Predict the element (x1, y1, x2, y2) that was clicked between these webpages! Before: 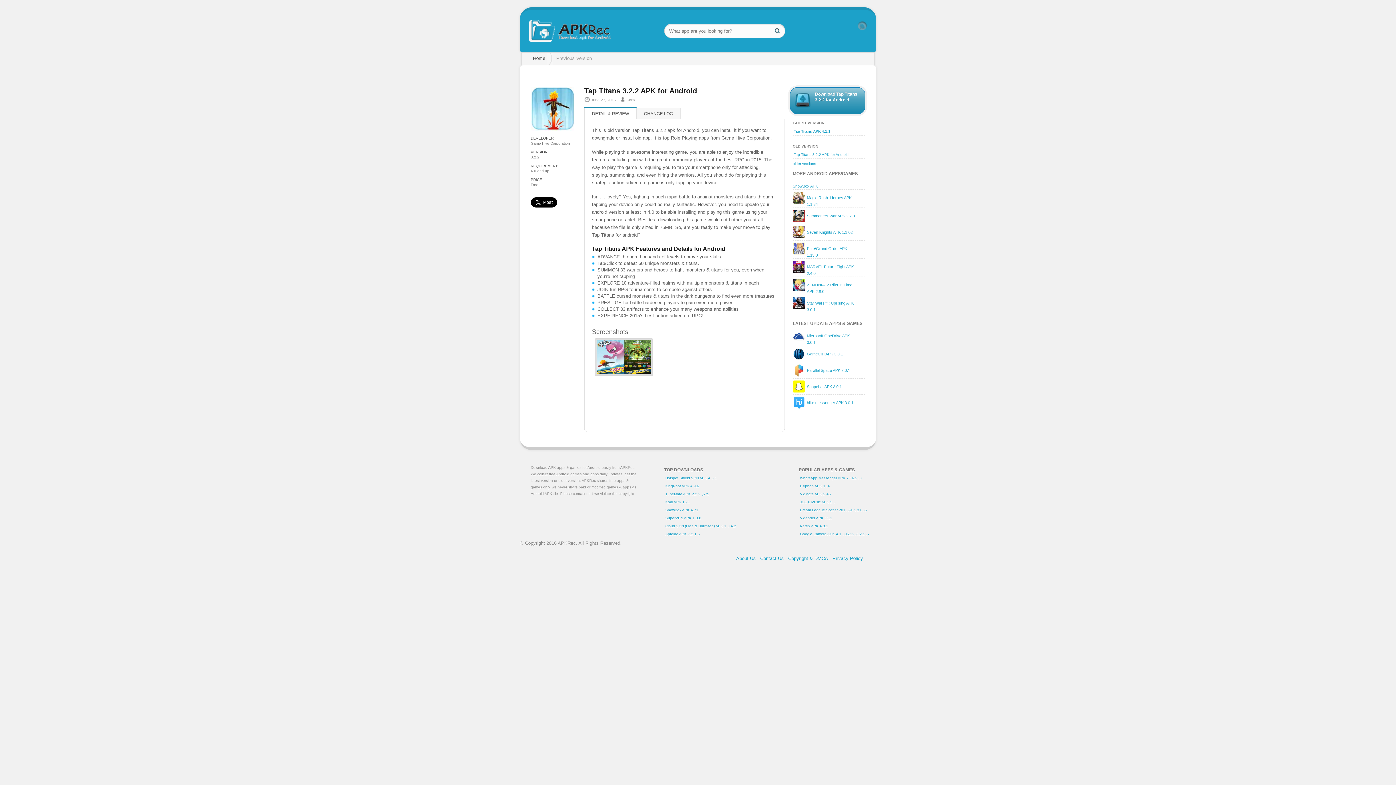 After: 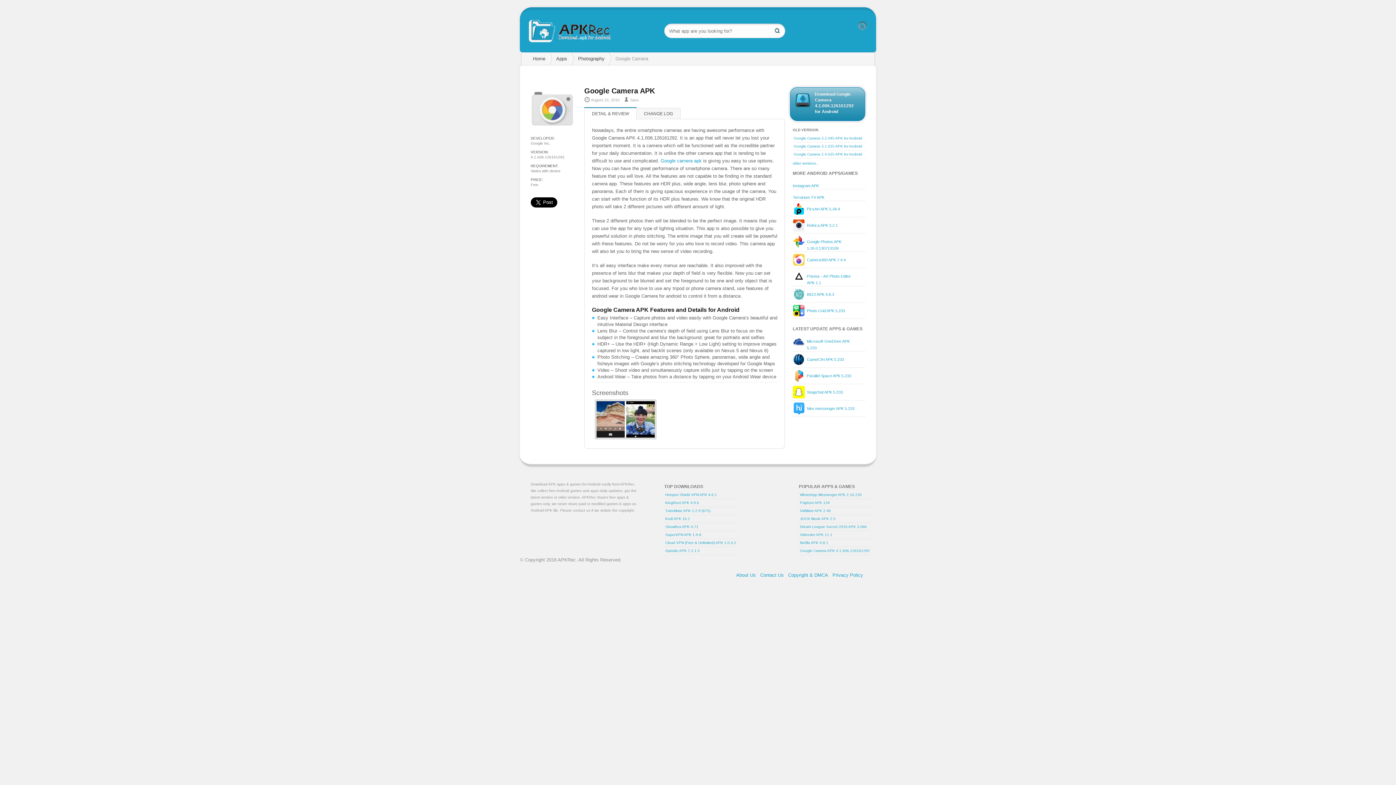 Action: bbox: (800, 532, 870, 536) label: Google Camera APK 4.1.006.126161292